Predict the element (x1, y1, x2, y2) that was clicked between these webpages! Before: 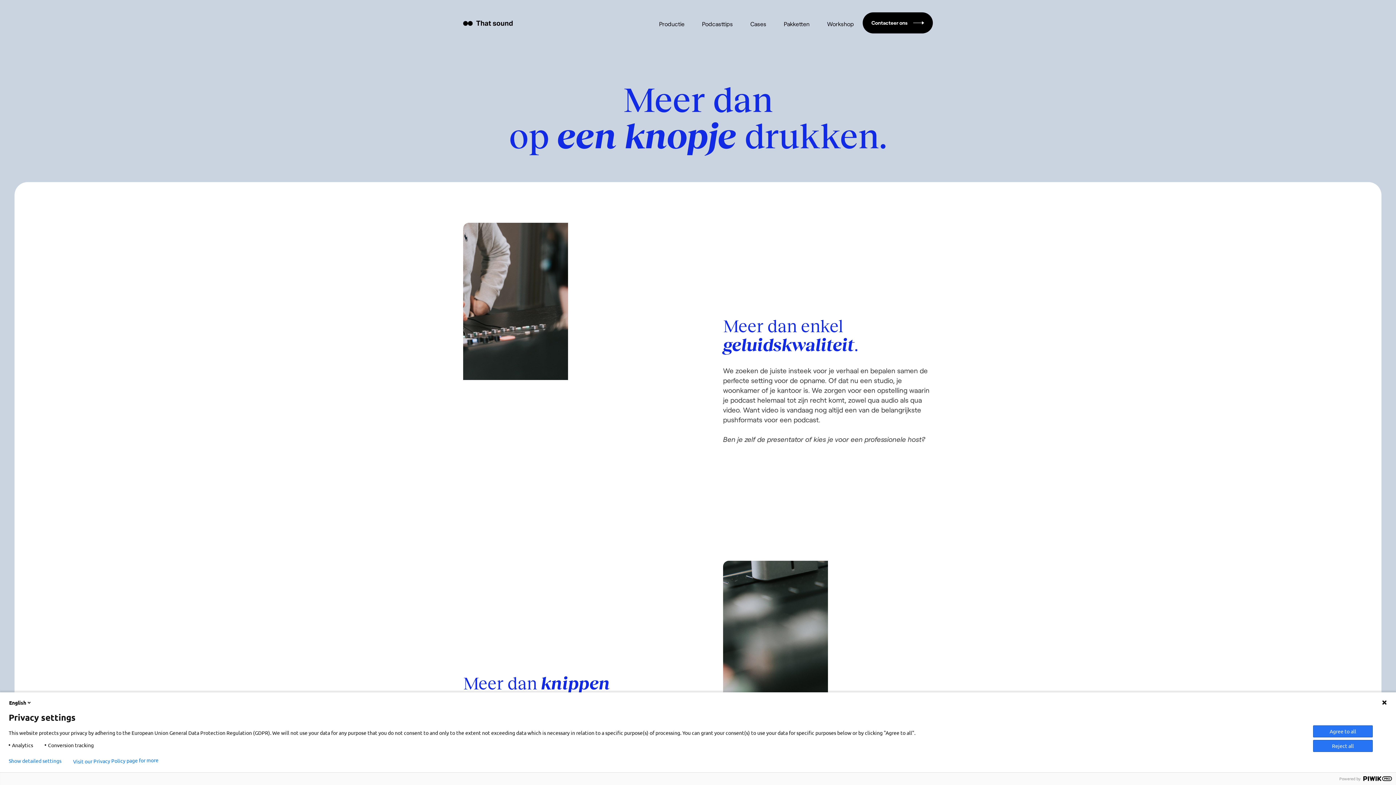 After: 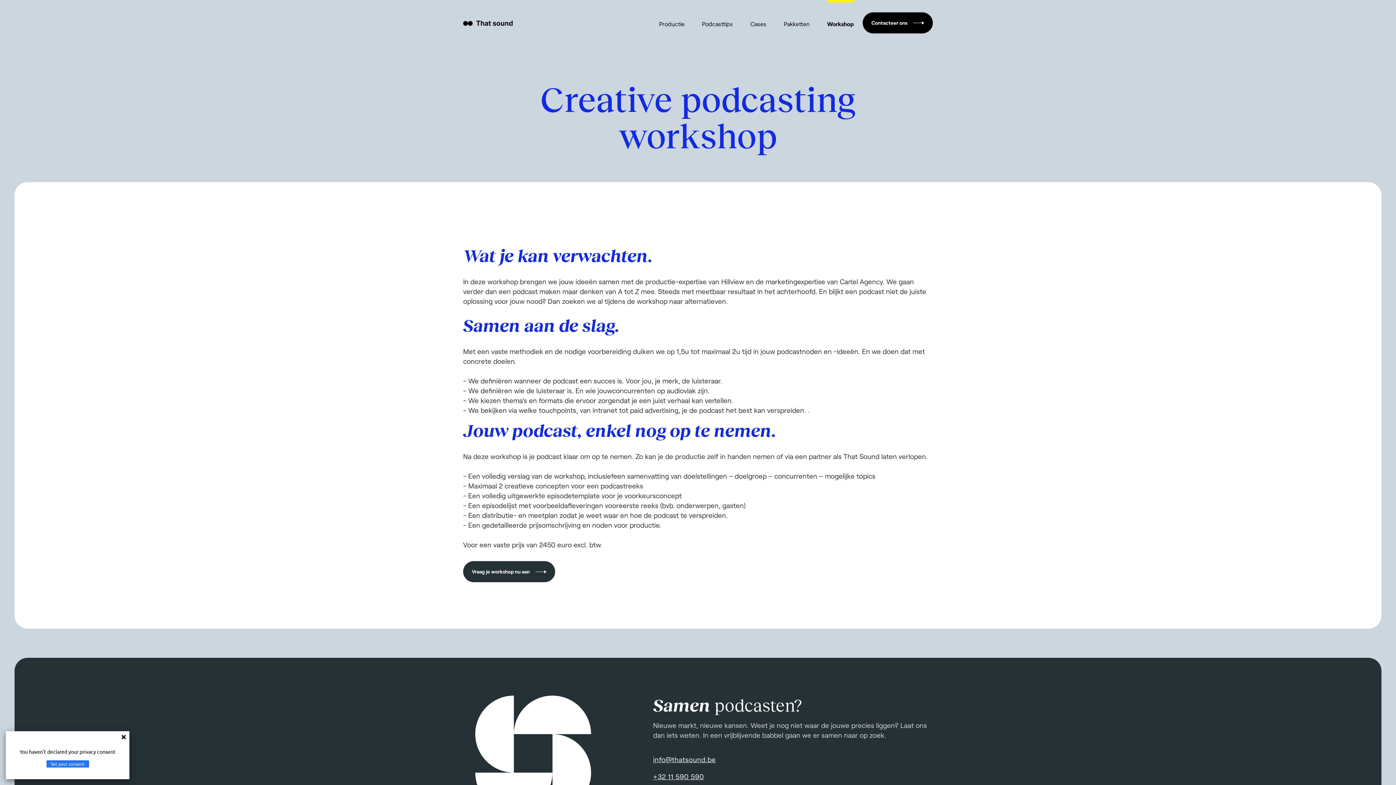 Action: label: Workshop bbox: (827, 0, 854, 33)